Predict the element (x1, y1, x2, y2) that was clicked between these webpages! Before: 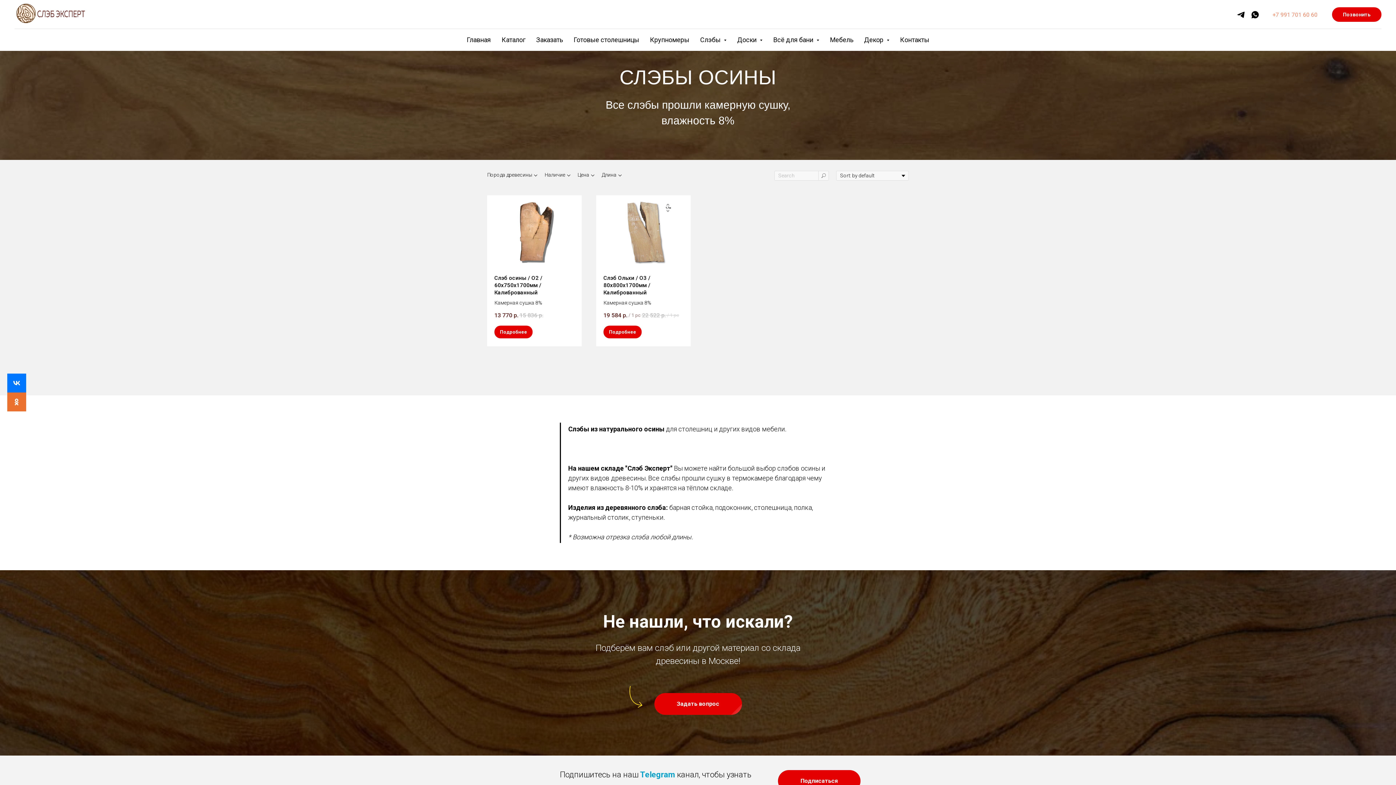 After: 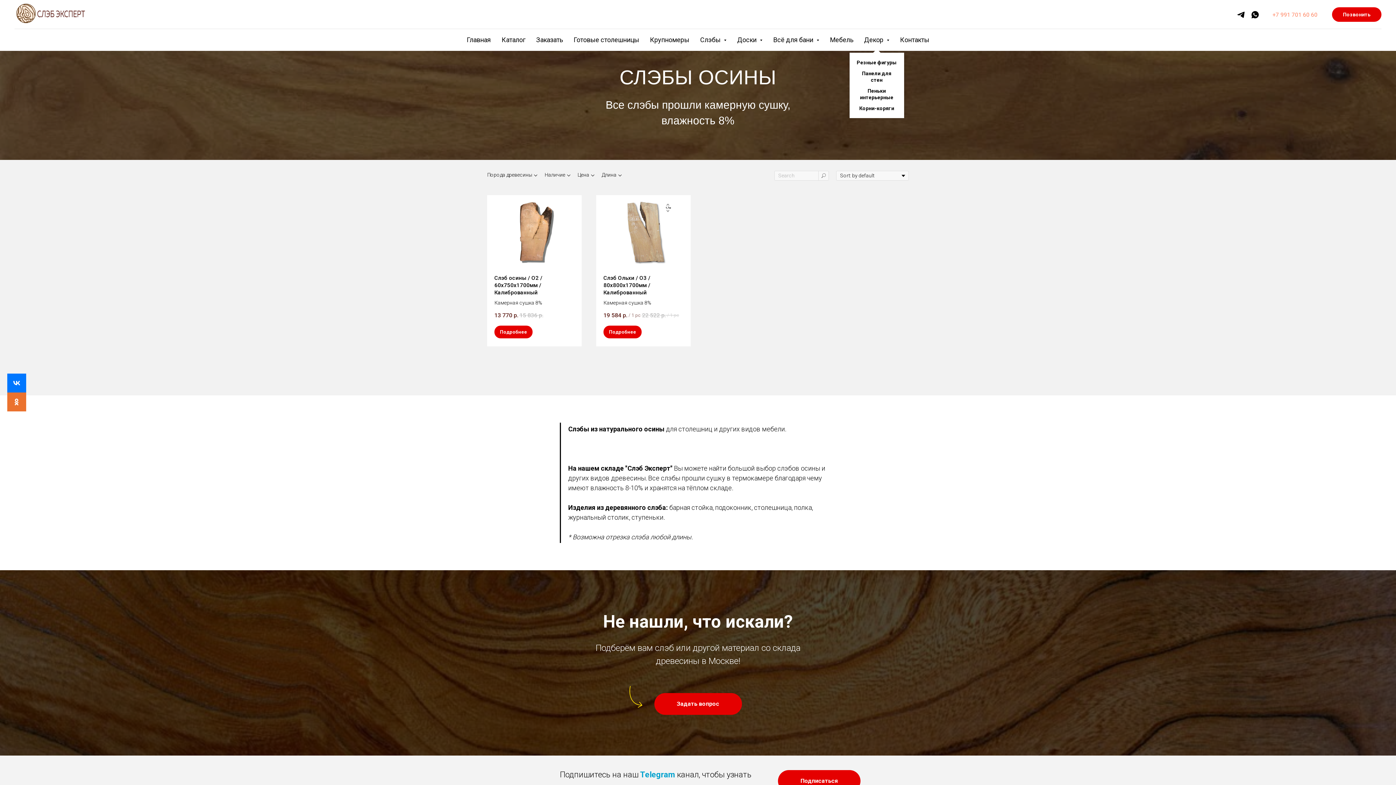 Action: label: Декор  bbox: (864, 36, 889, 43)